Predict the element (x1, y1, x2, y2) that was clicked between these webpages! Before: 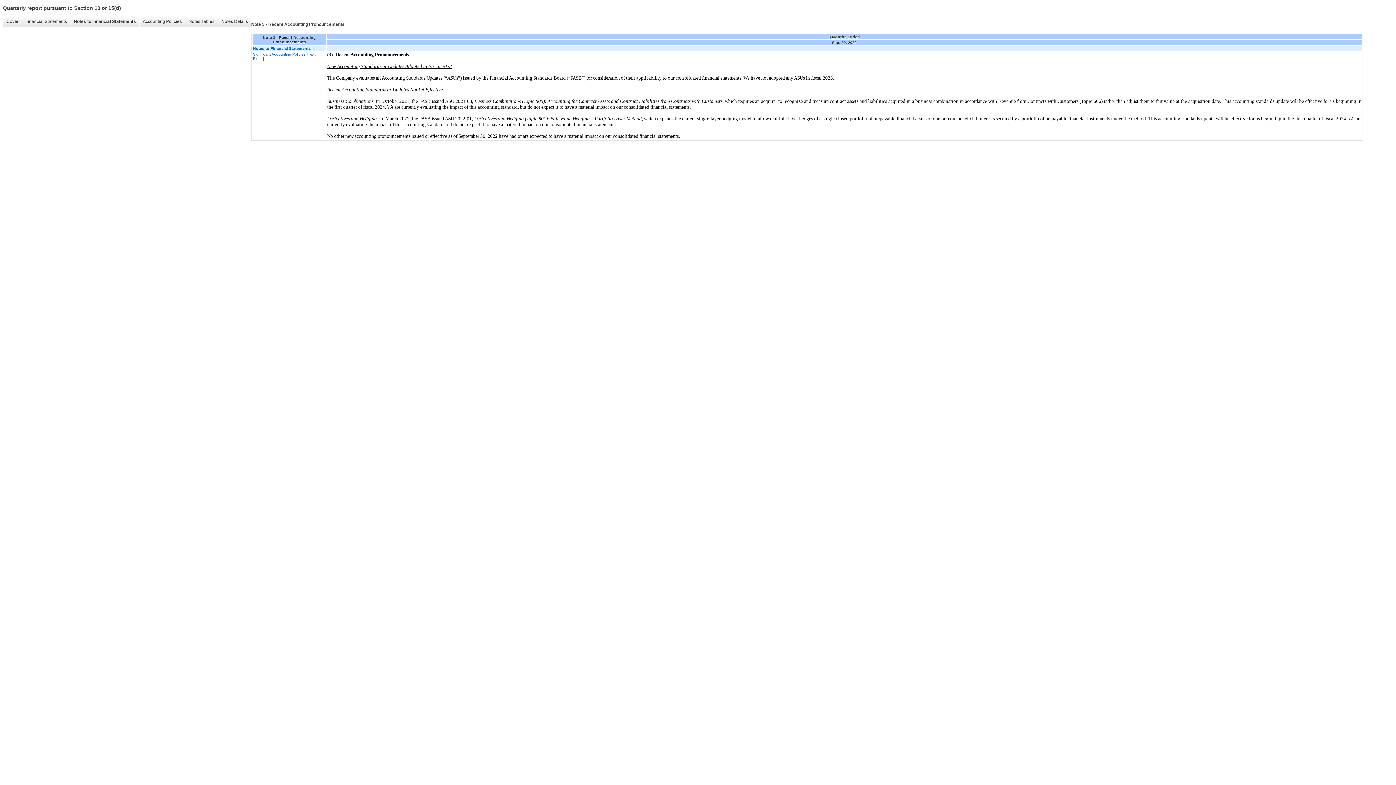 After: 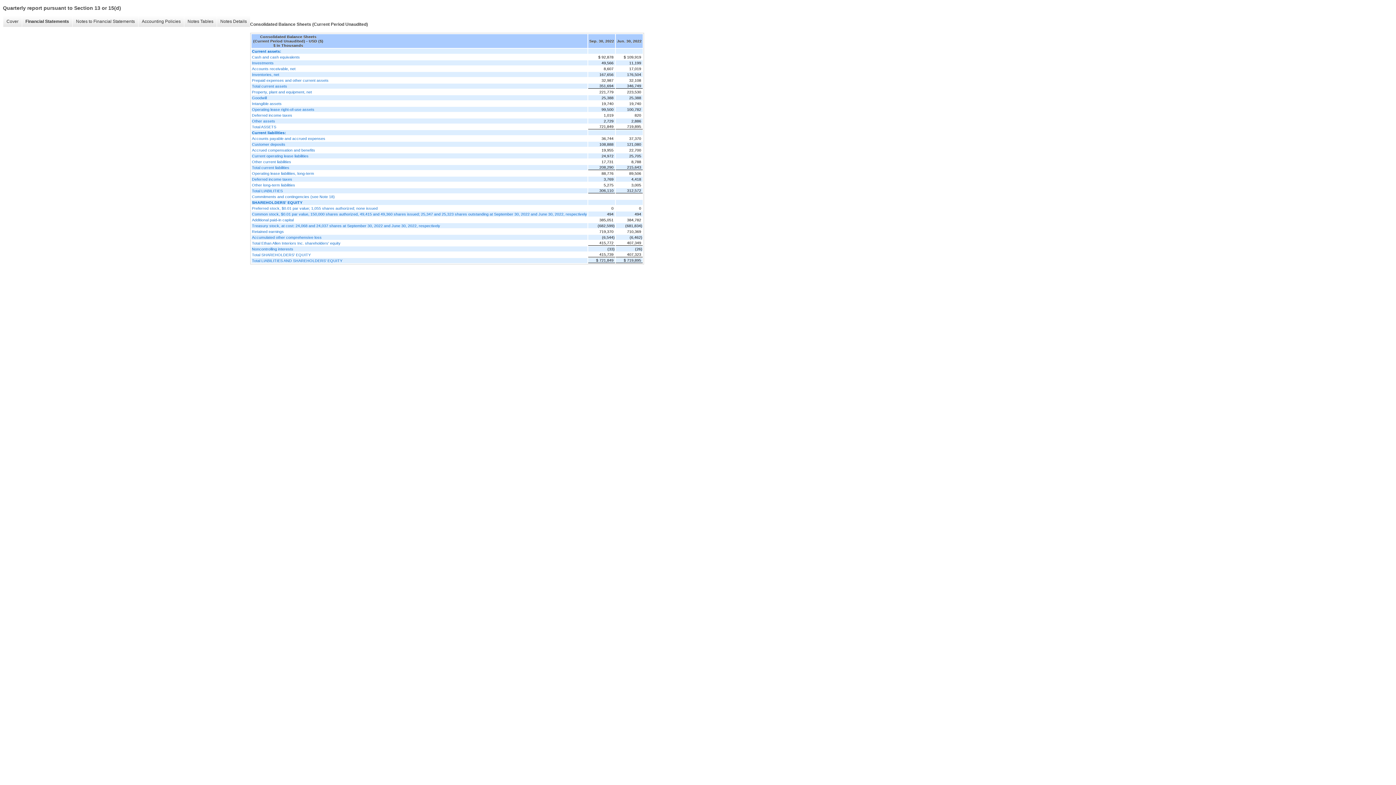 Action: bbox: (21, 16, 70, 26) label: Financial Statements